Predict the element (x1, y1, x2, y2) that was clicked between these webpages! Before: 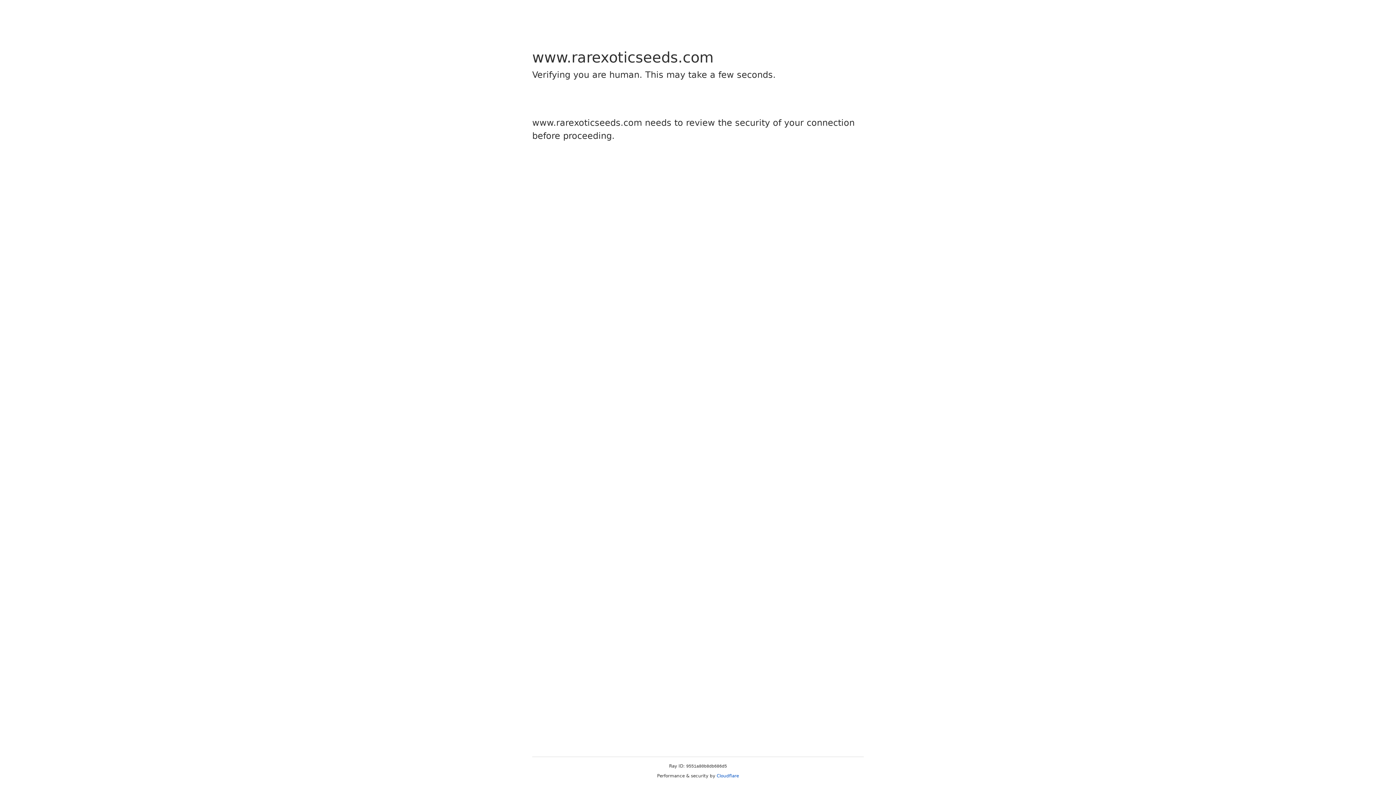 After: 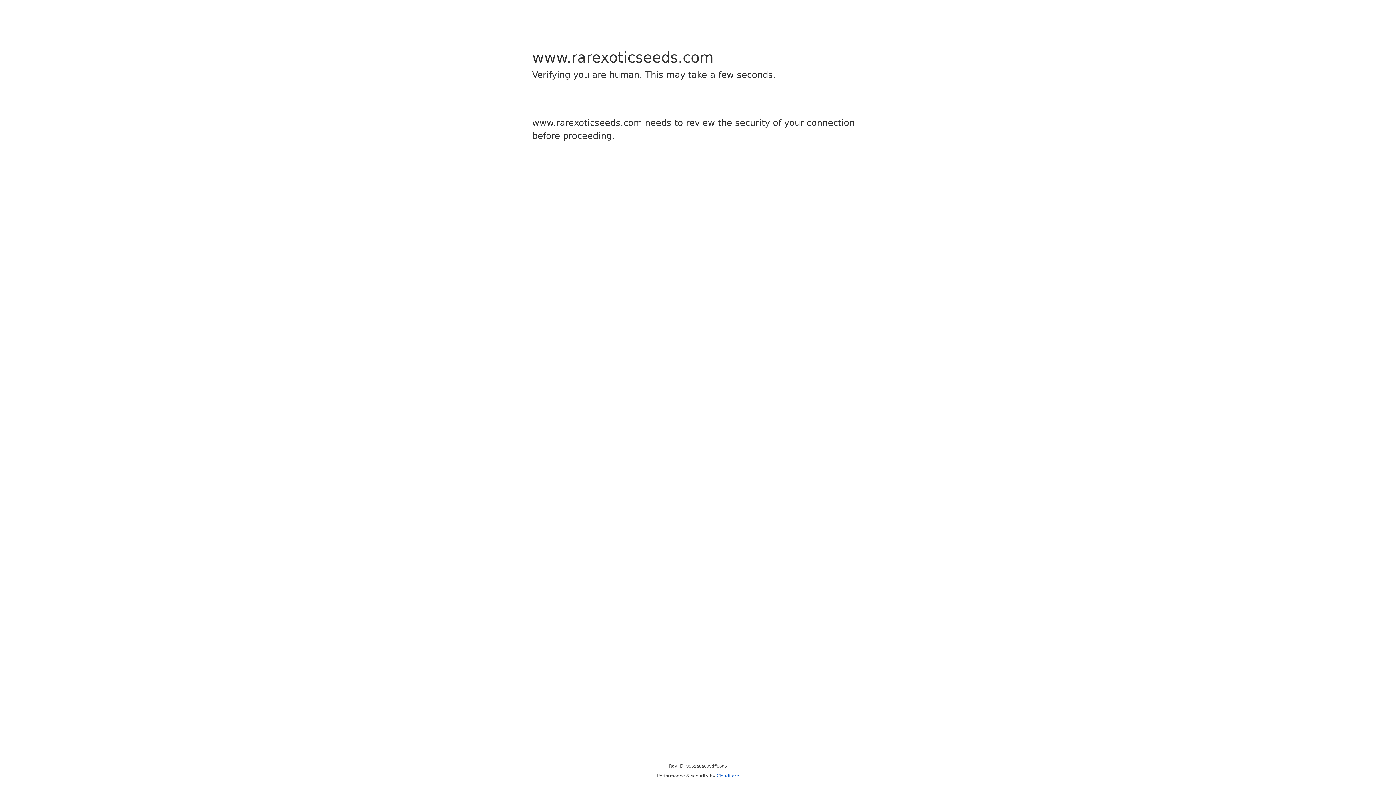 Action: label: Cloudflare bbox: (716, 773, 739, 778)